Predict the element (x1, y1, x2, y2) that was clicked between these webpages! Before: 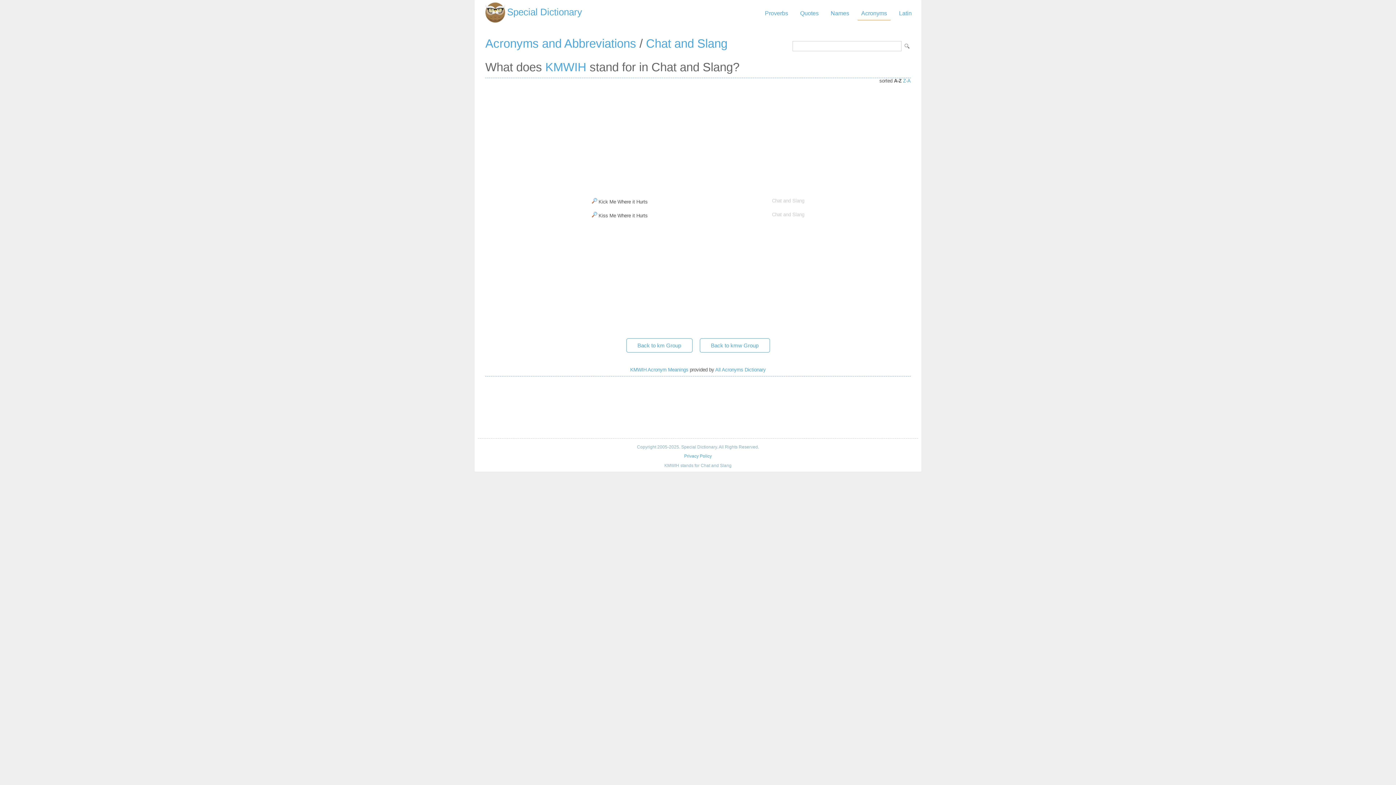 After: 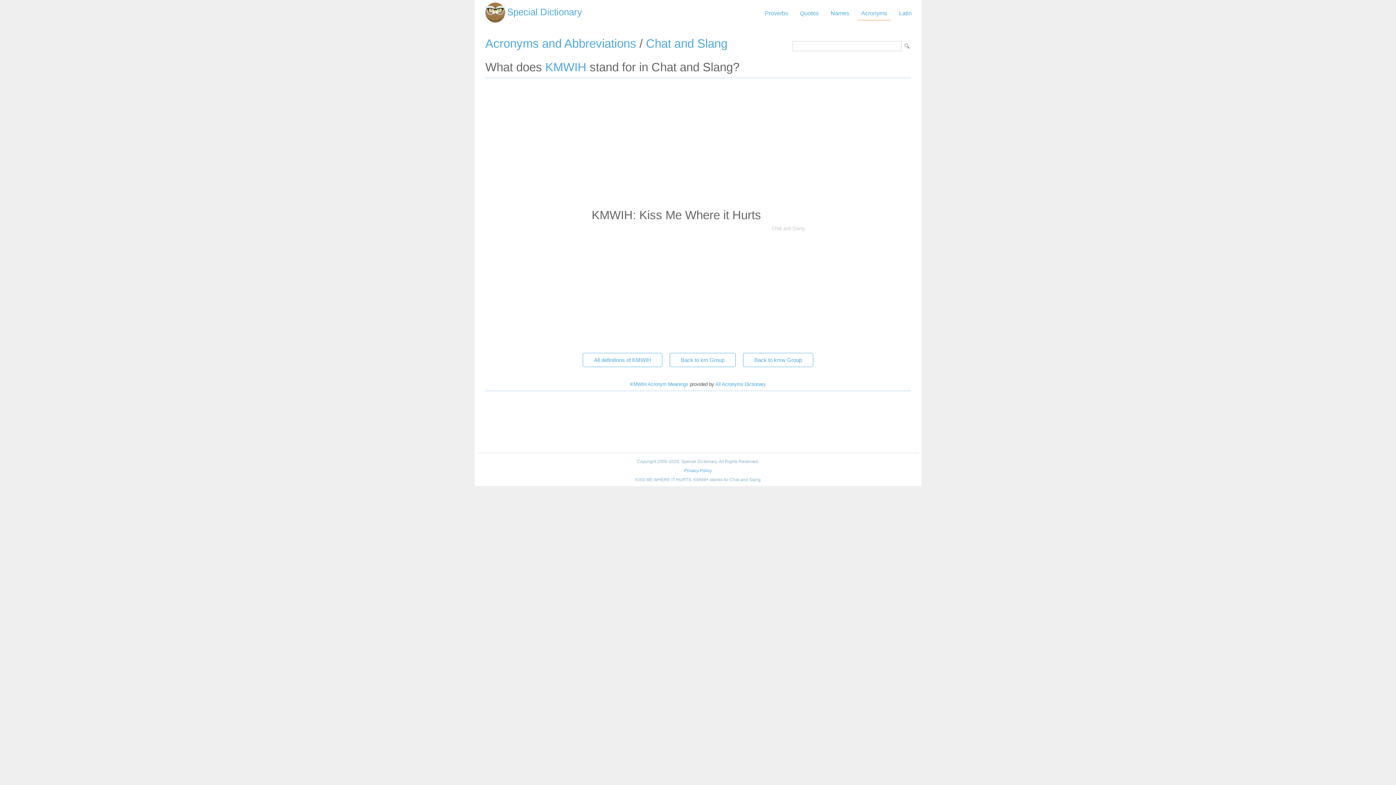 Action: bbox: (591, 213, 597, 218)